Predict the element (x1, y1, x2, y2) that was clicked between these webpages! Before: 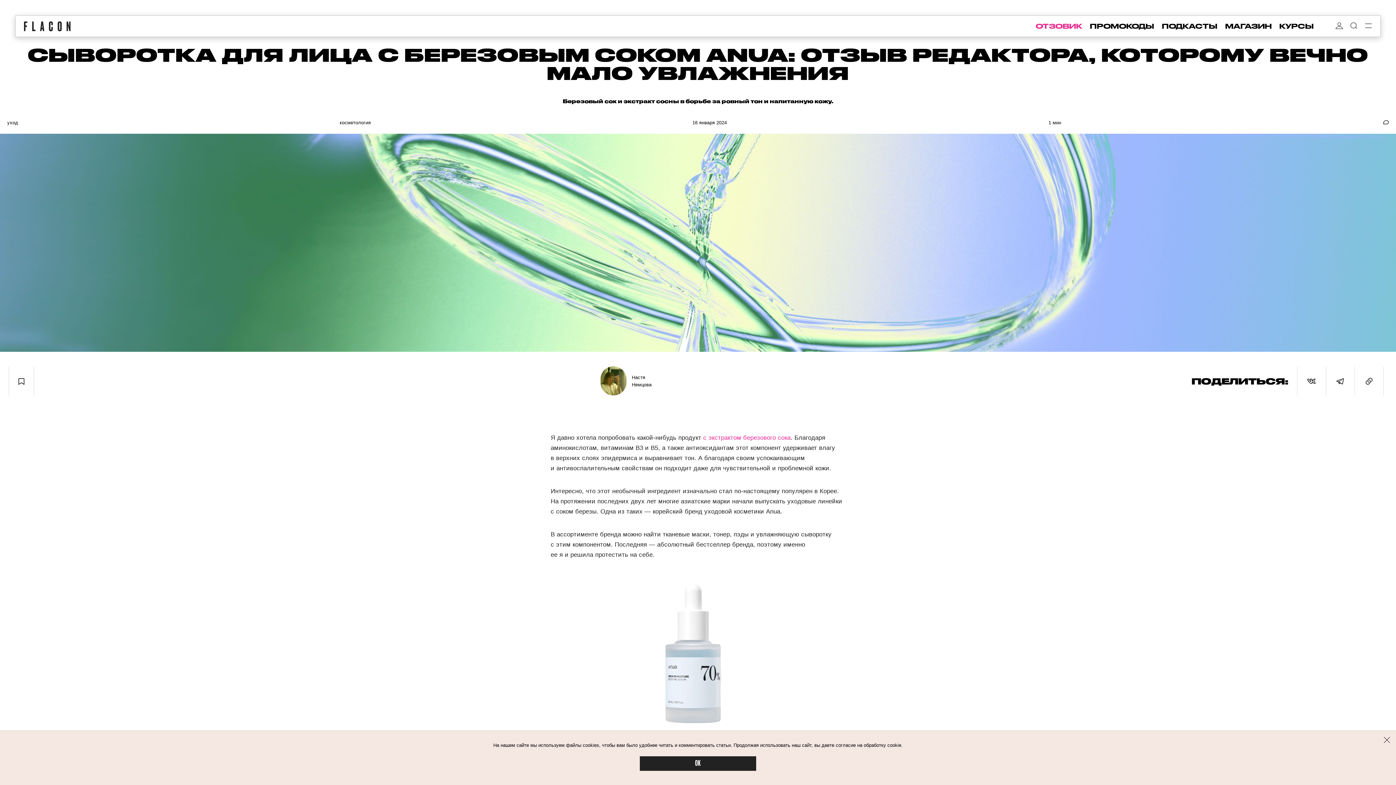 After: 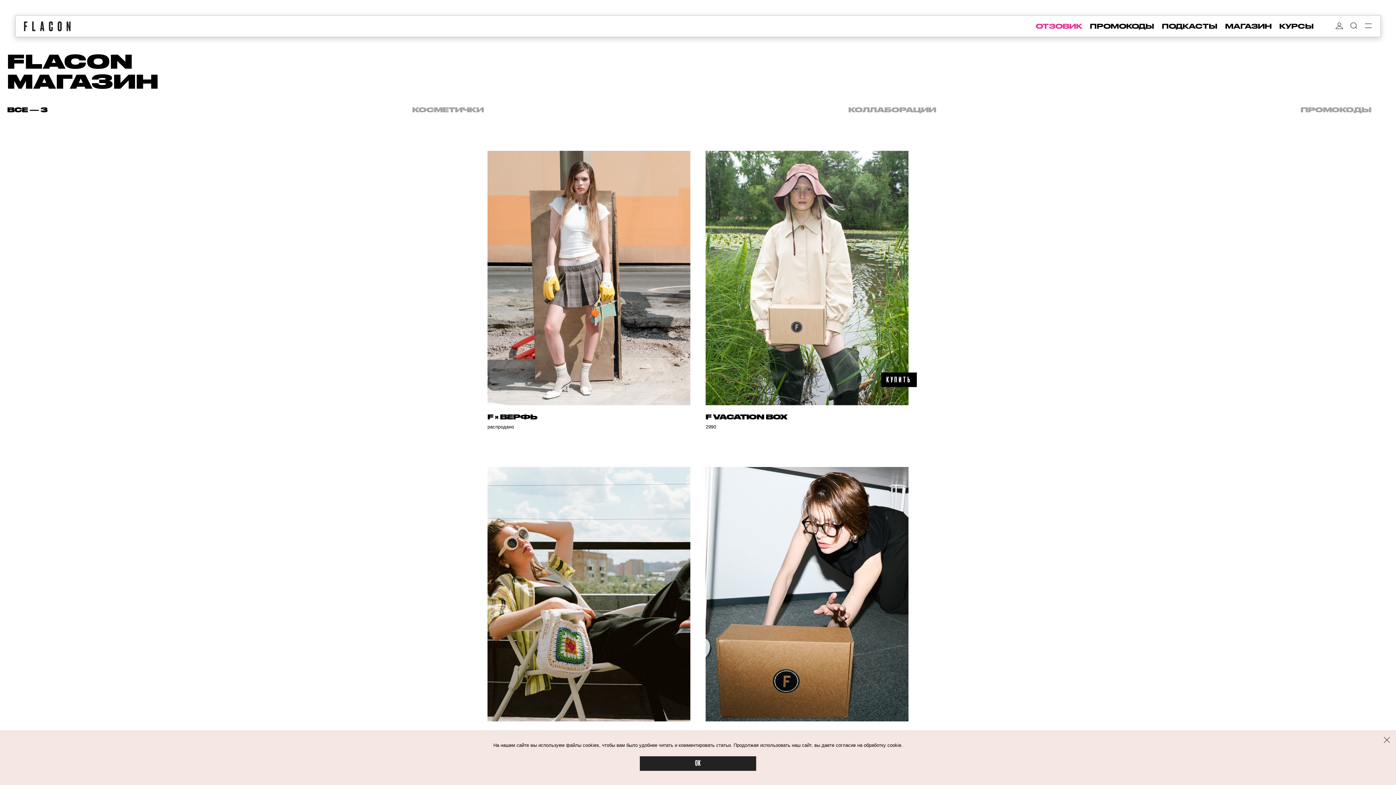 Action: label: МАГАЗИН bbox: (1225, 22, 1272, 30)